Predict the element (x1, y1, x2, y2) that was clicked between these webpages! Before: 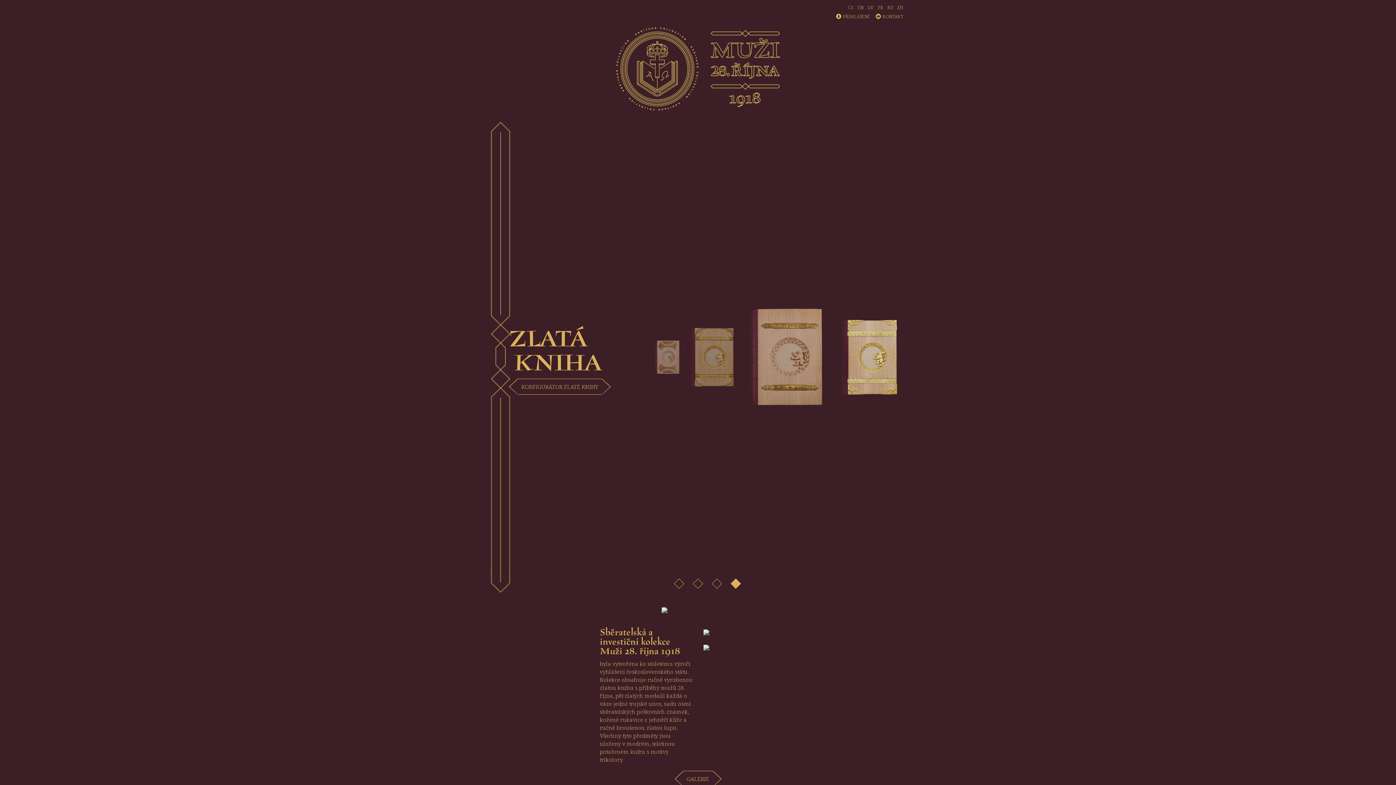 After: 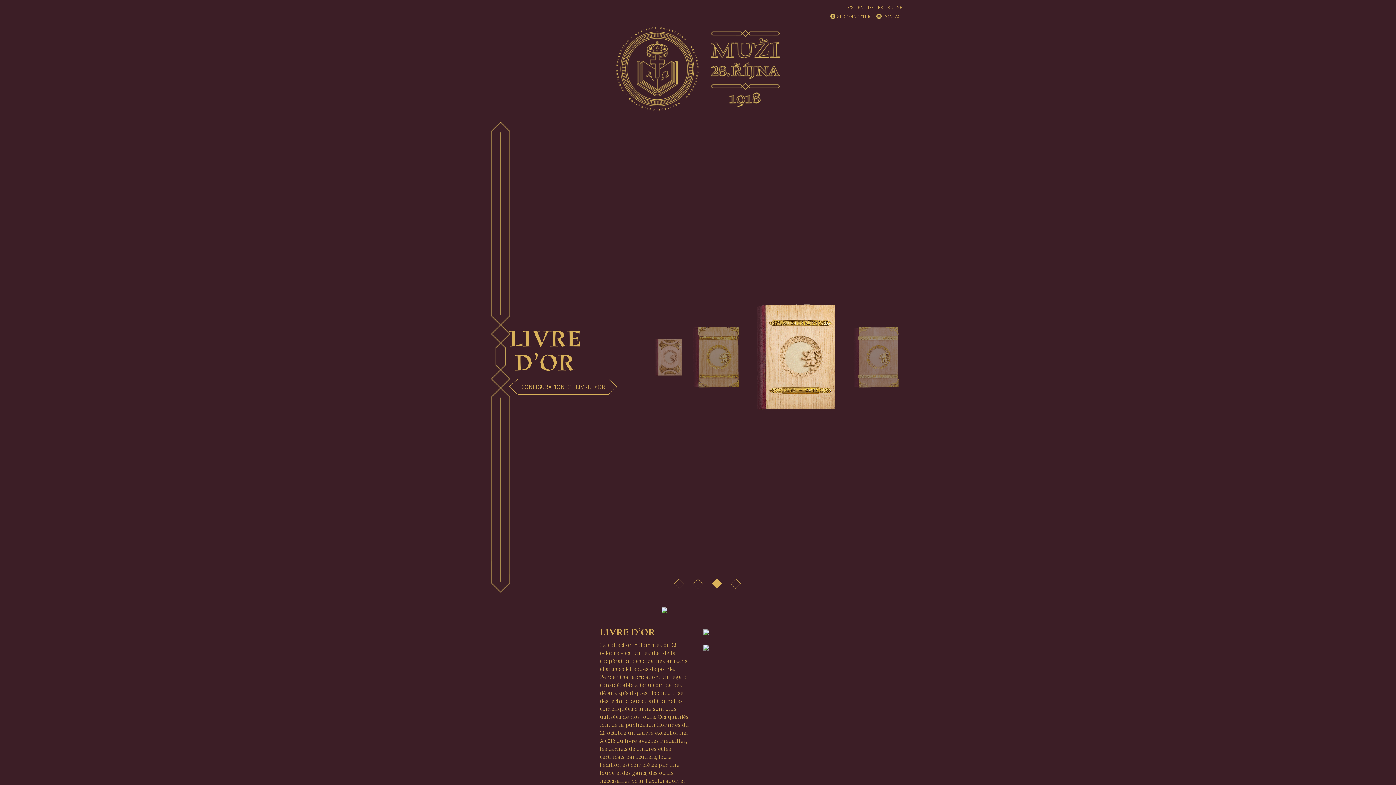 Action: bbox: (878, 4, 883, 10) label: FR